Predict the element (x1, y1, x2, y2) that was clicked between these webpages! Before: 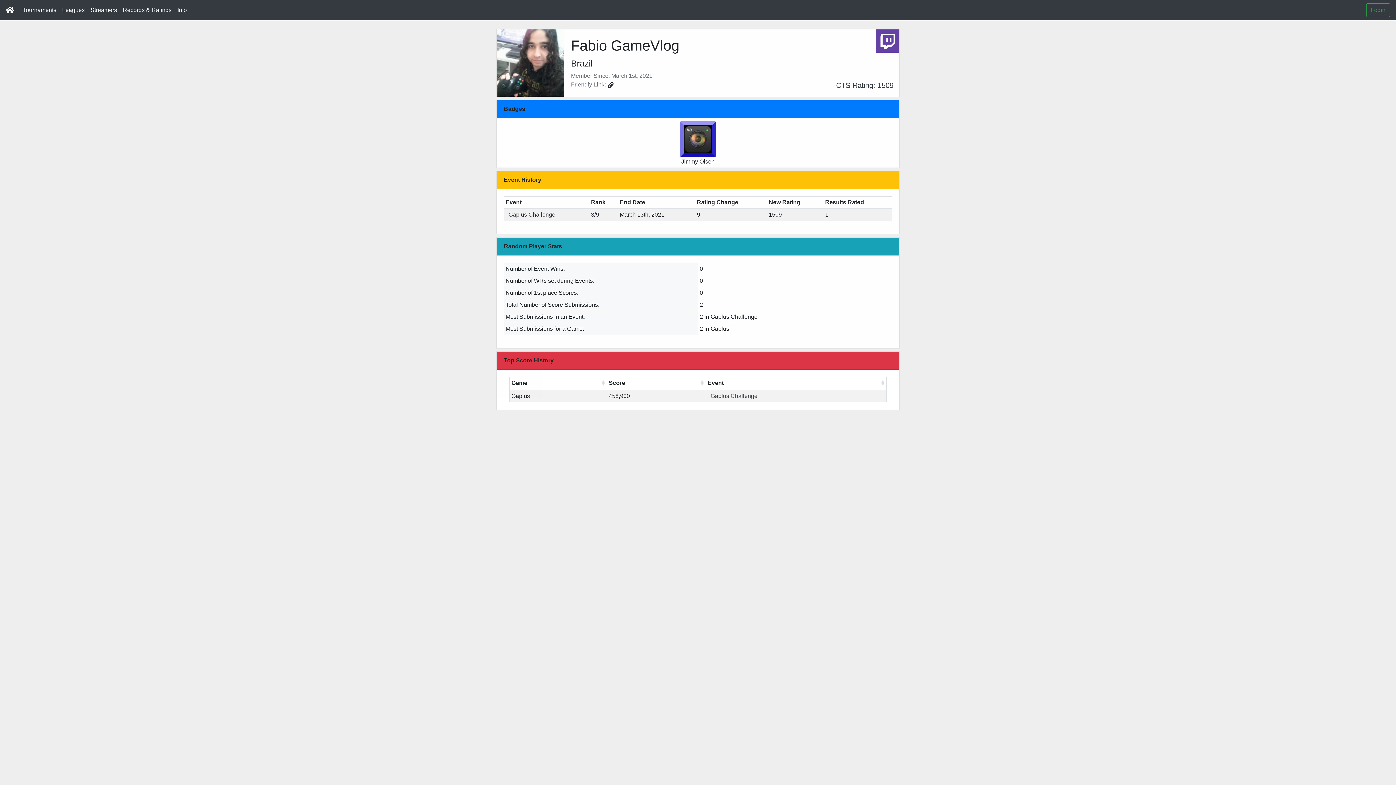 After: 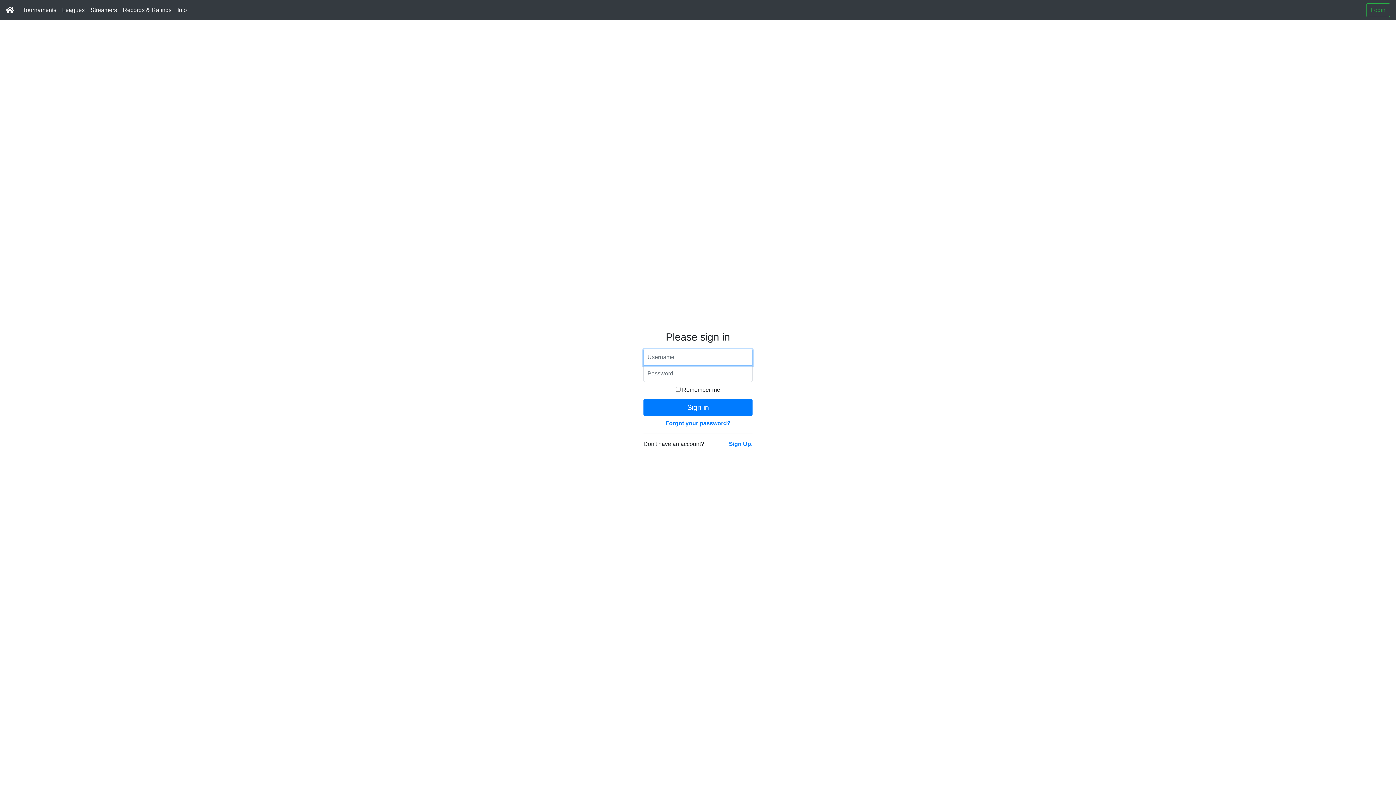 Action: bbox: (1366, 6, 1390, 12) label: Login